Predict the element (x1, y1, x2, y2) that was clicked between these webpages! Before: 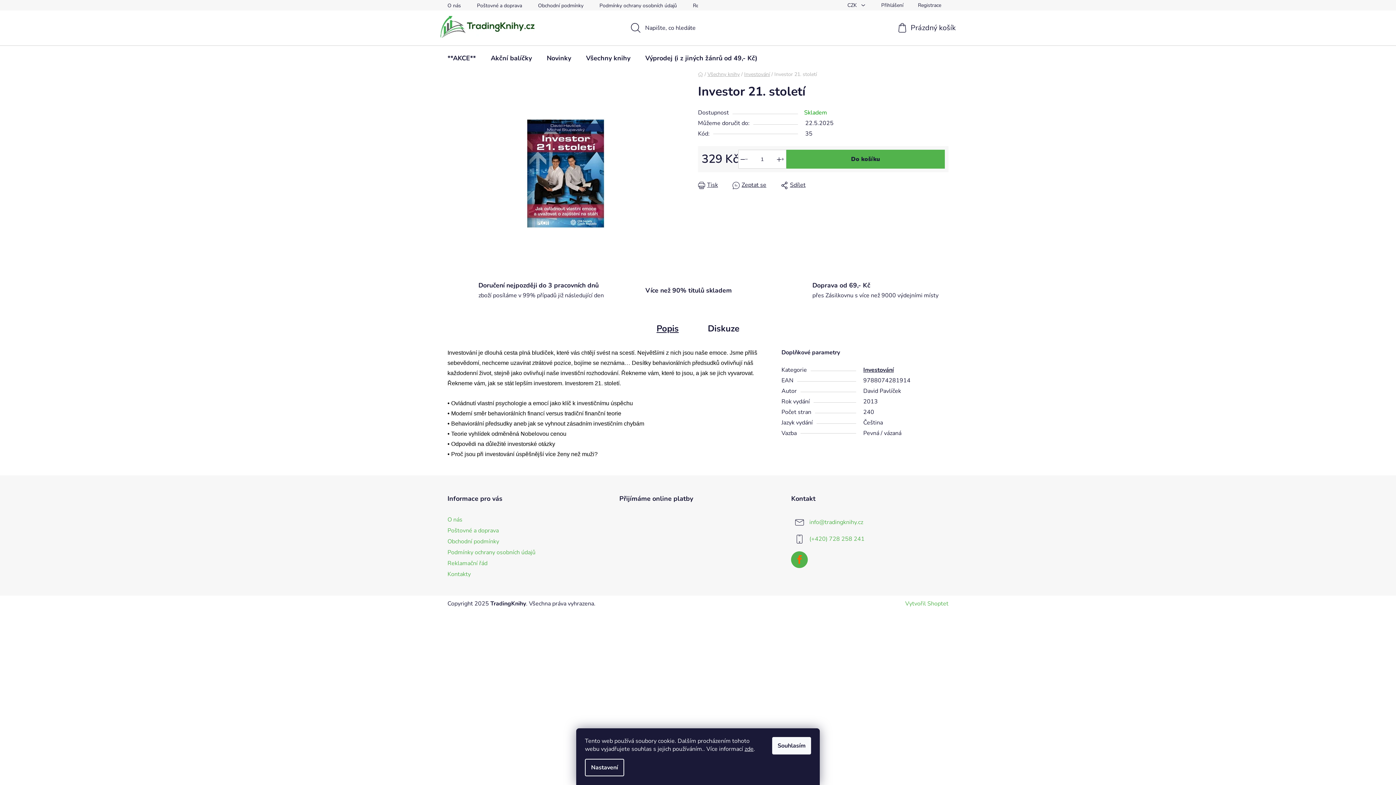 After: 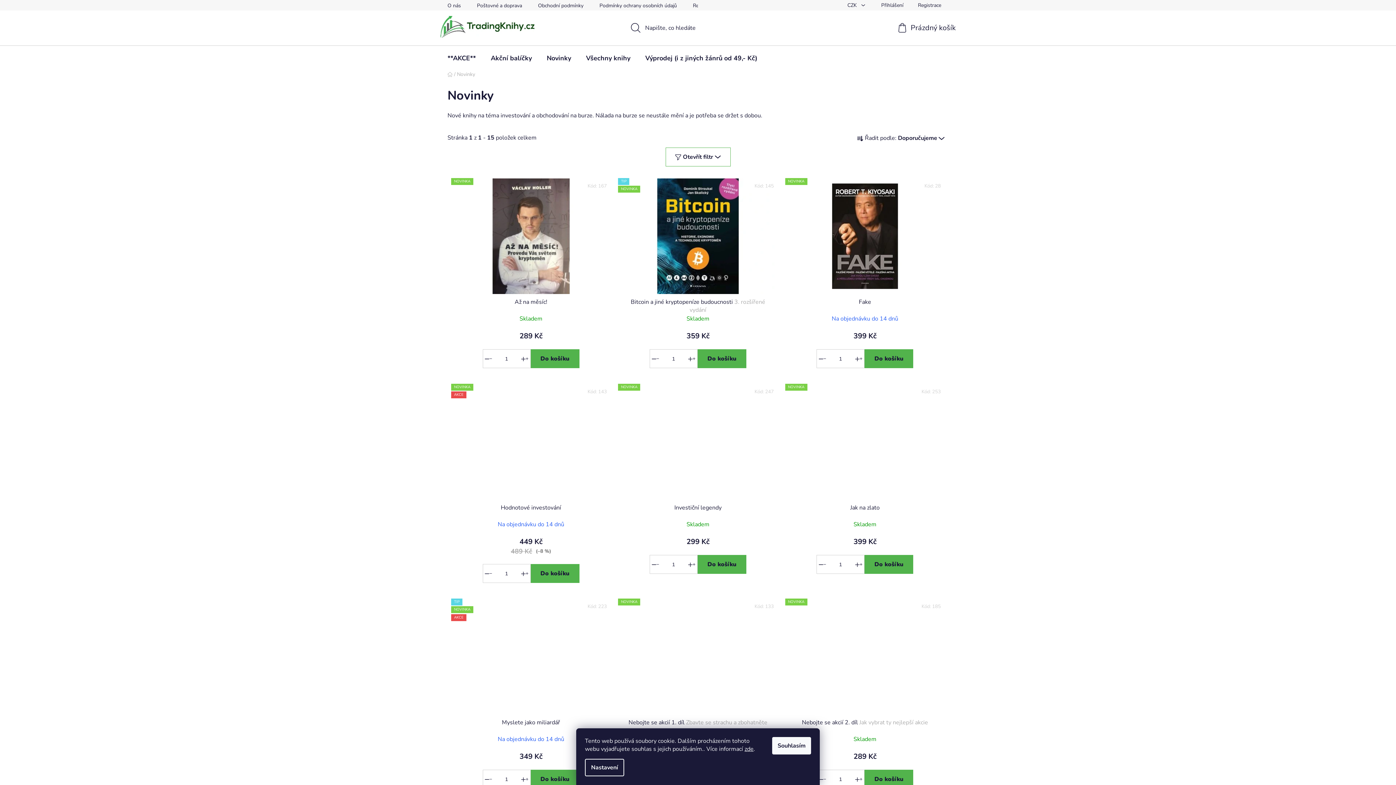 Action: bbox: (539, 45, 578, 70) label: Novinky